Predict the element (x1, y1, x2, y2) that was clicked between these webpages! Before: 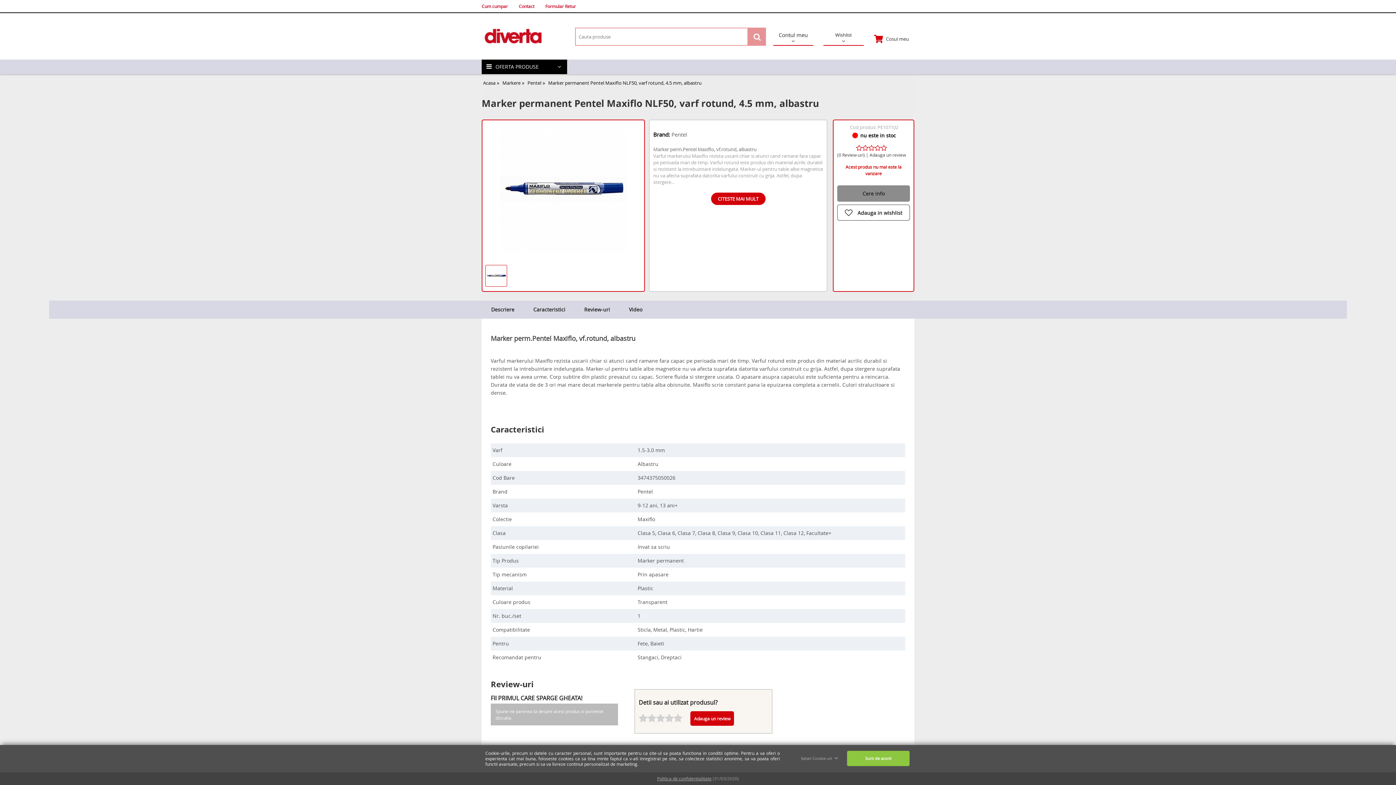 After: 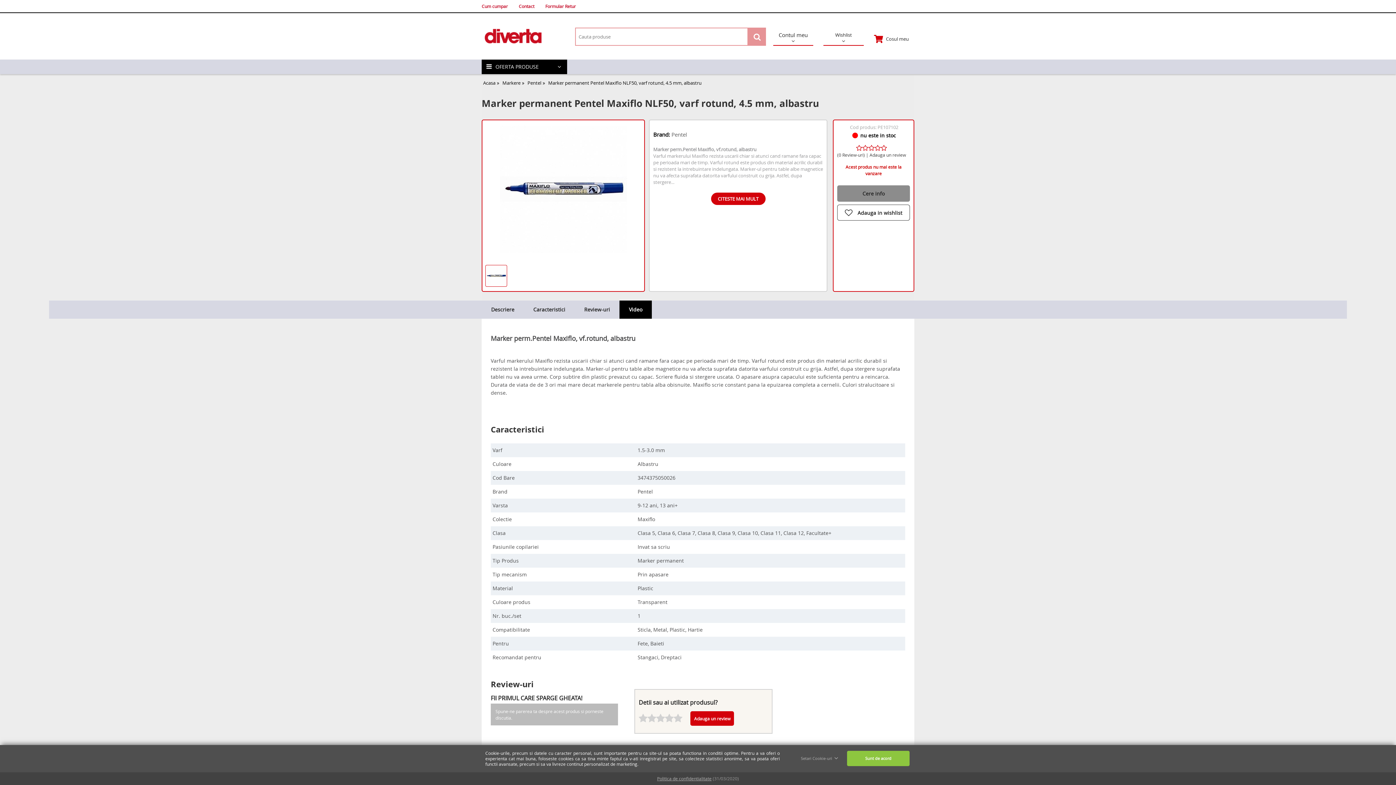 Action: label: Video bbox: (619, 300, 652, 318)